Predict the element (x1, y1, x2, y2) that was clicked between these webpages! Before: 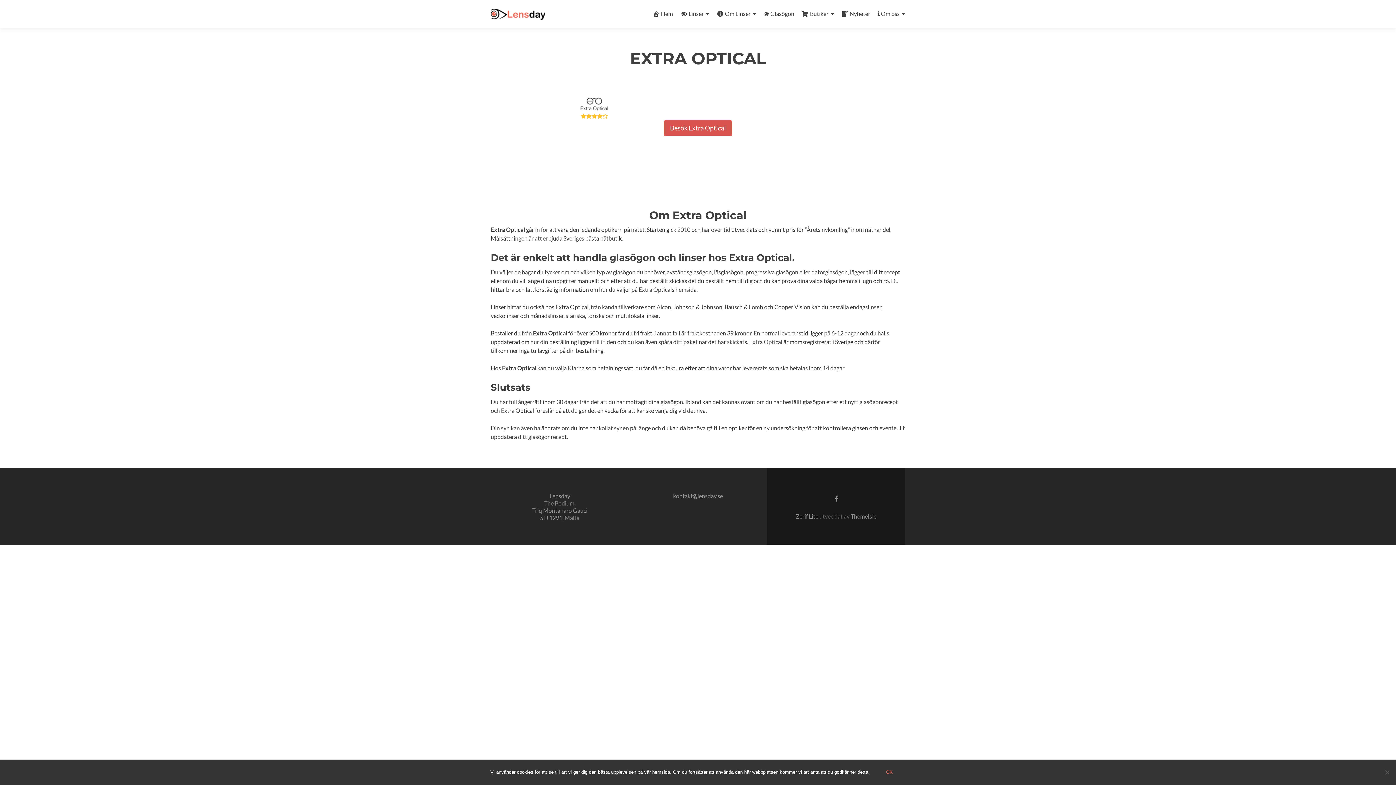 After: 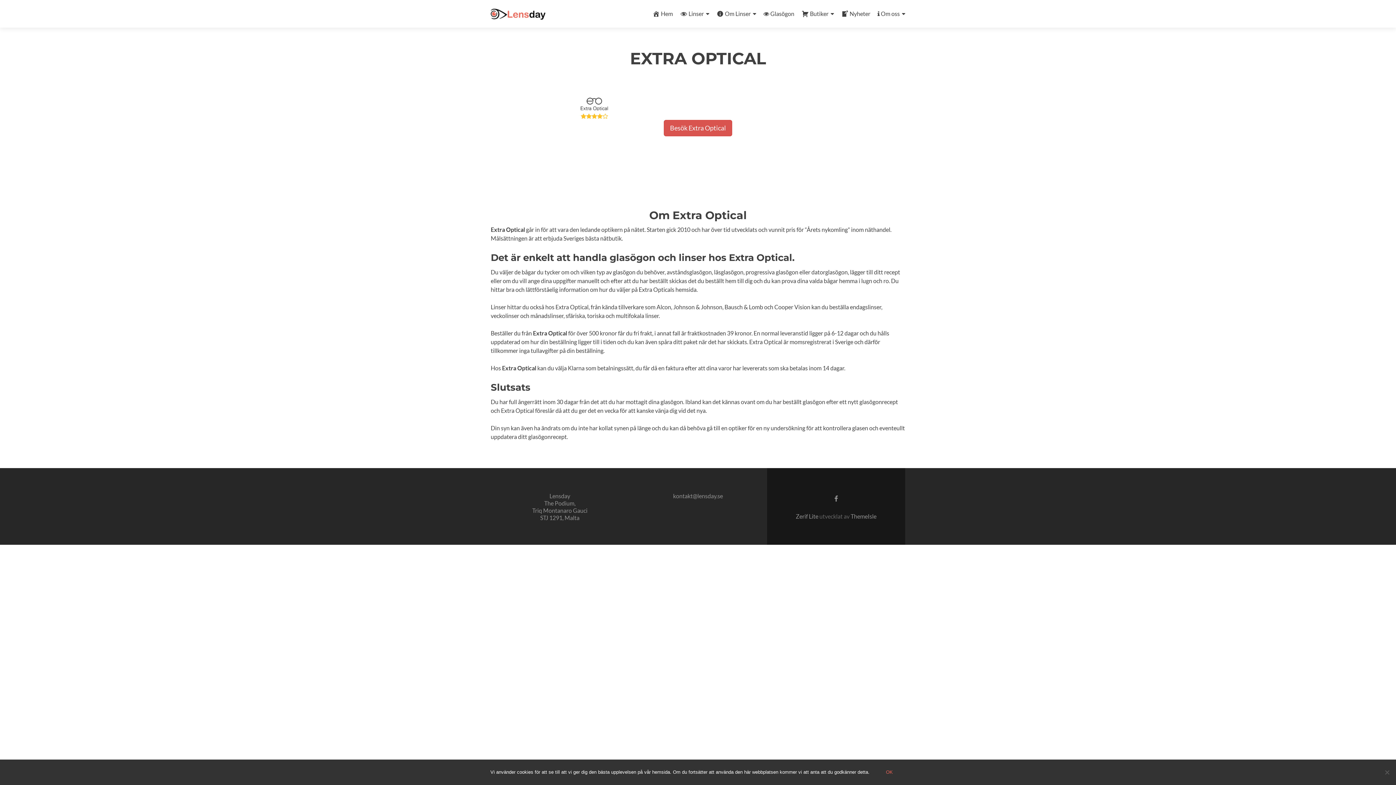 Action: label: Zerif Lite  bbox: (796, 513, 819, 520)